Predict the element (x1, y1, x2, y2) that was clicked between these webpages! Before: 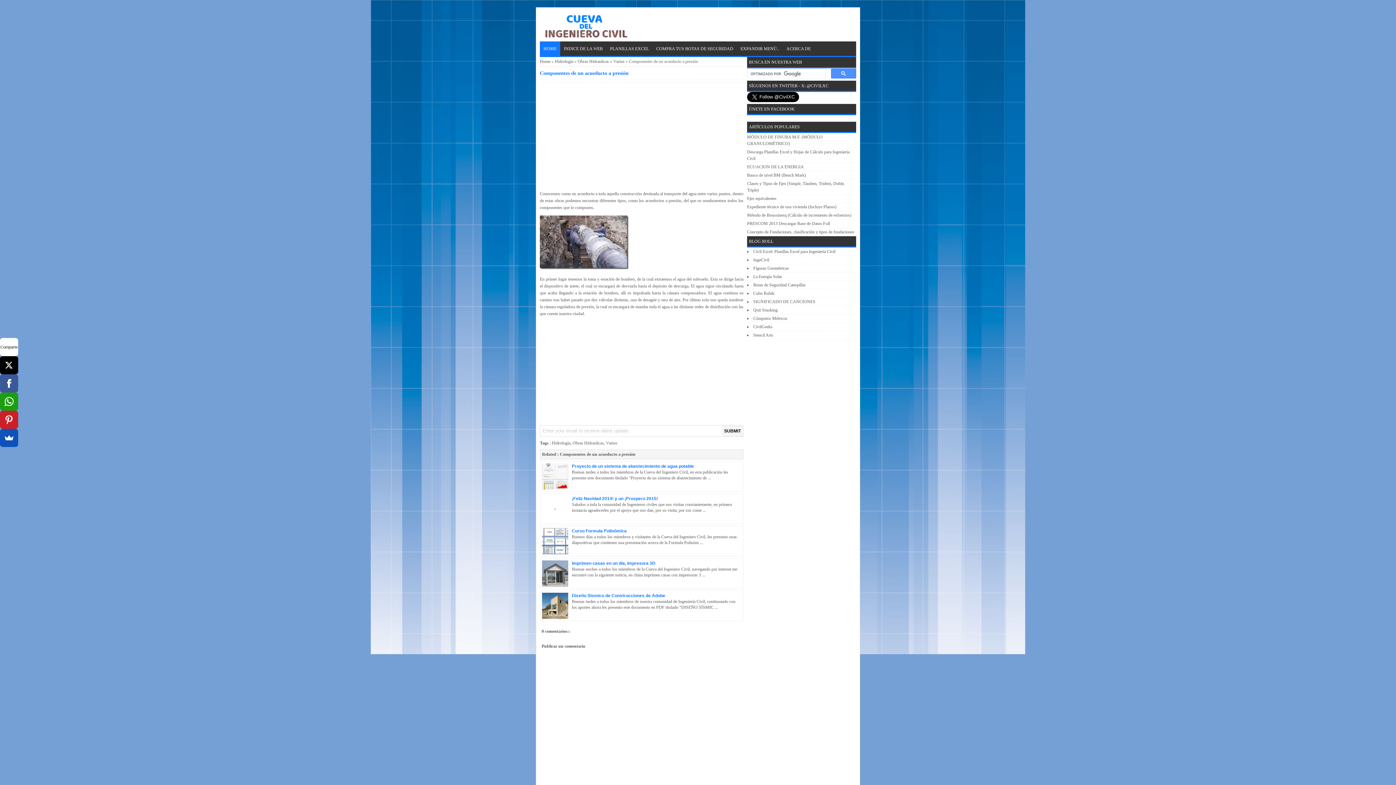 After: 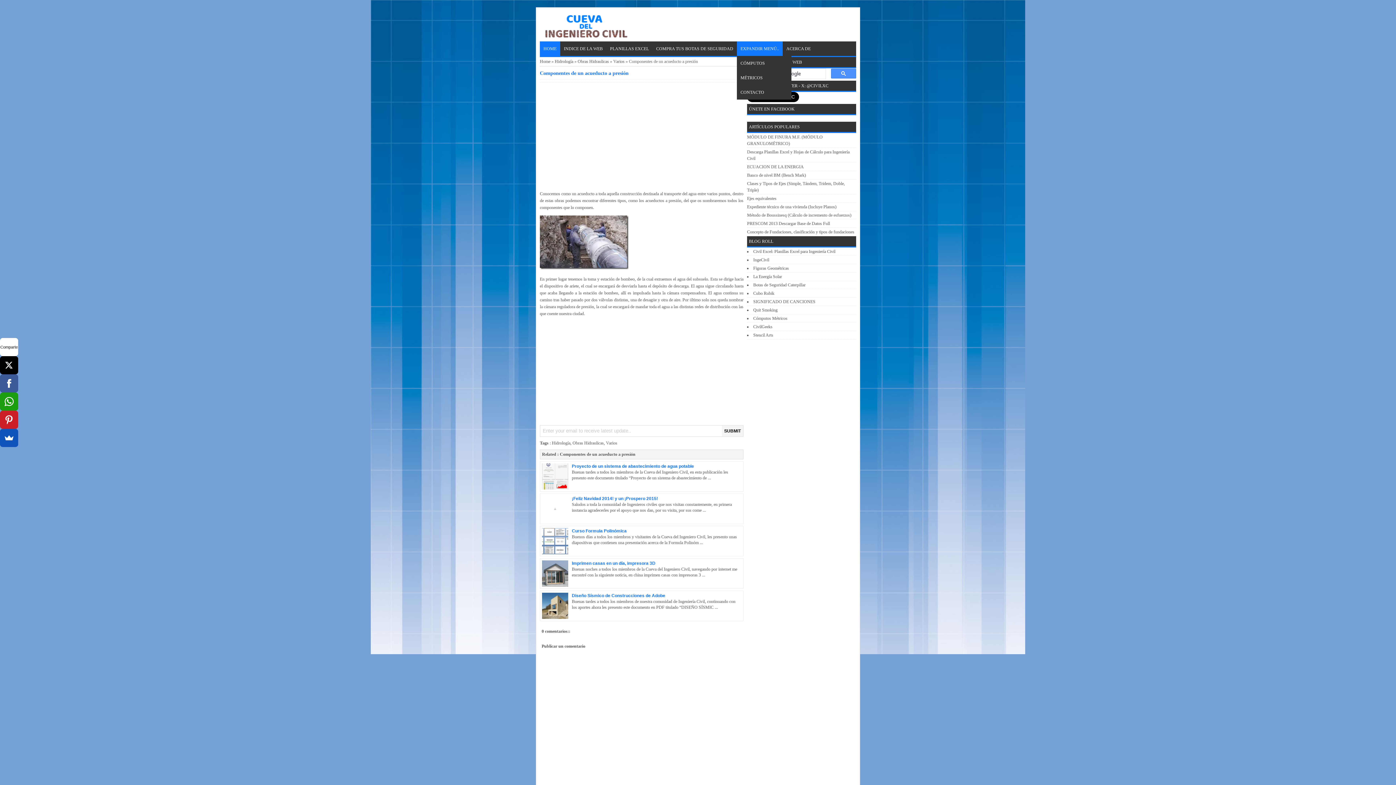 Action: bbox: (737, 41, 782, 56) label: EXPANDIR MENÚ..